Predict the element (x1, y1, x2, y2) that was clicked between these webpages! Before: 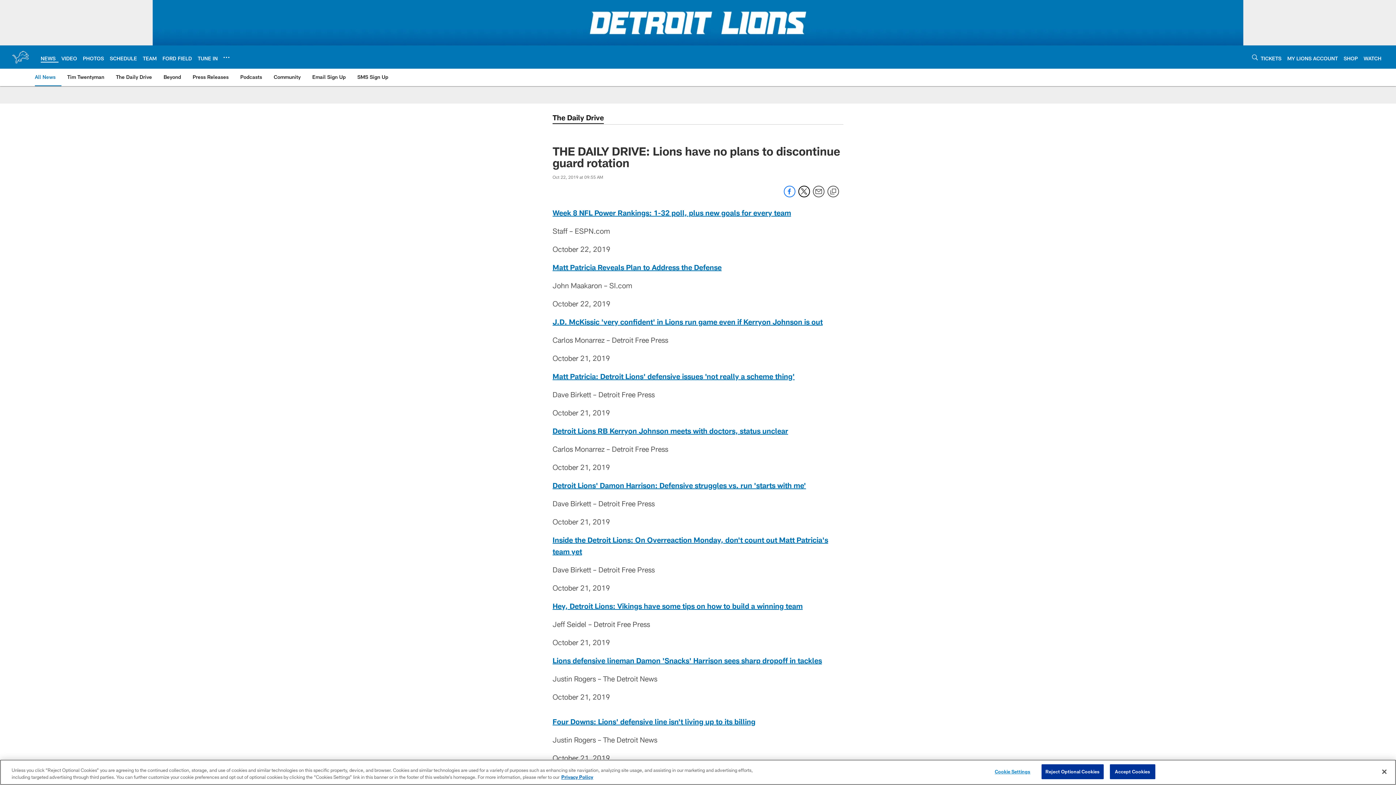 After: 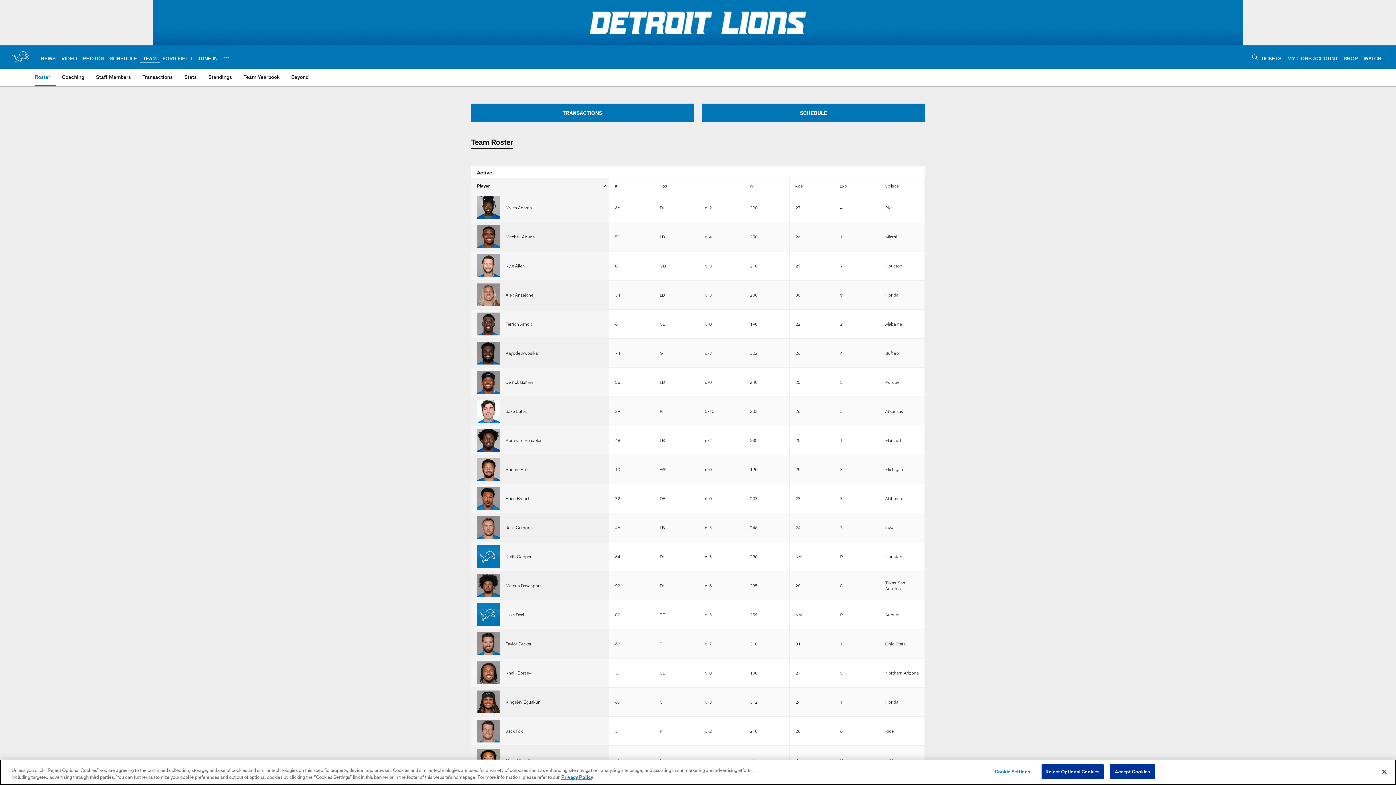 Action: bbox: (142, 55, 156, 61) label: TEAM